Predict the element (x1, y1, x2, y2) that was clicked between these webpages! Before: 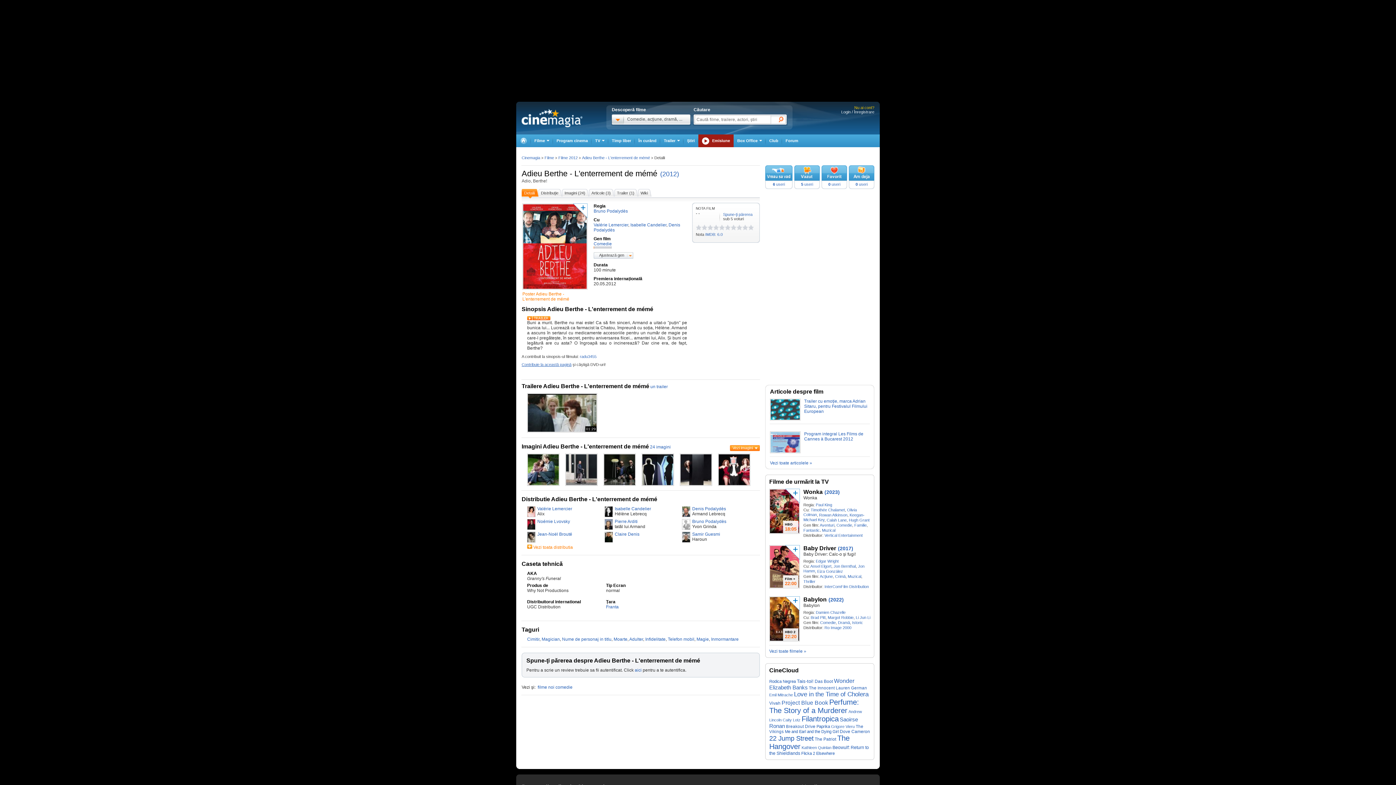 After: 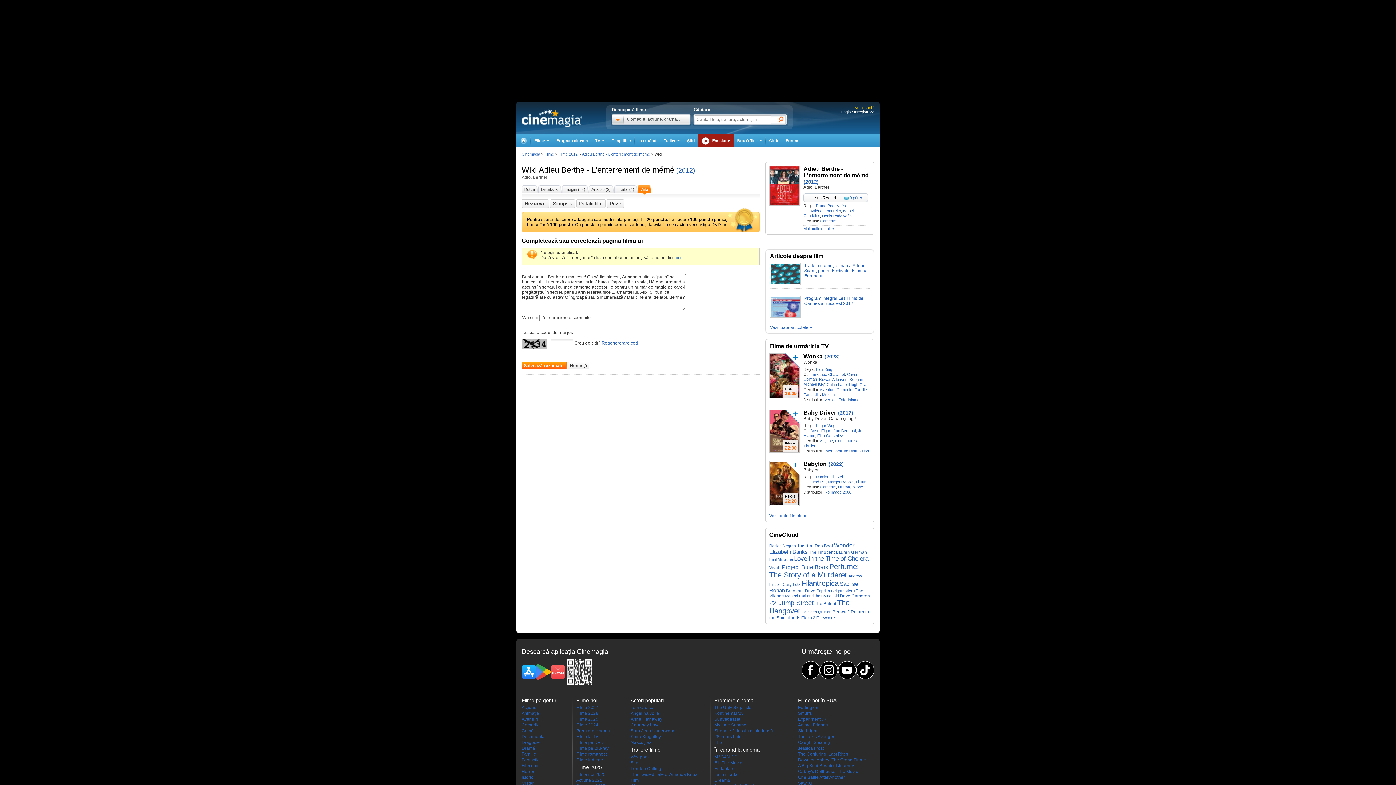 Action: label: Wiki bbox: (638, 189, 651, 196)